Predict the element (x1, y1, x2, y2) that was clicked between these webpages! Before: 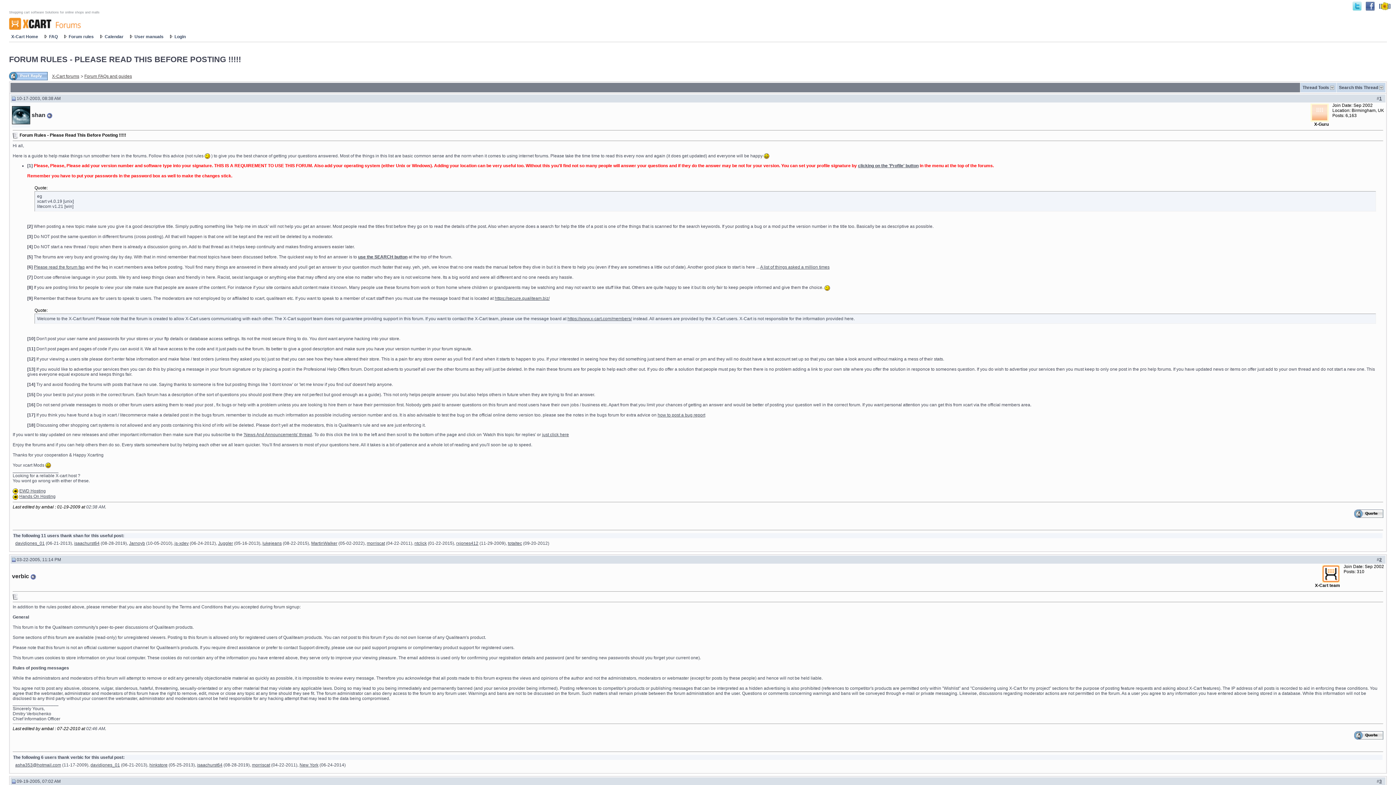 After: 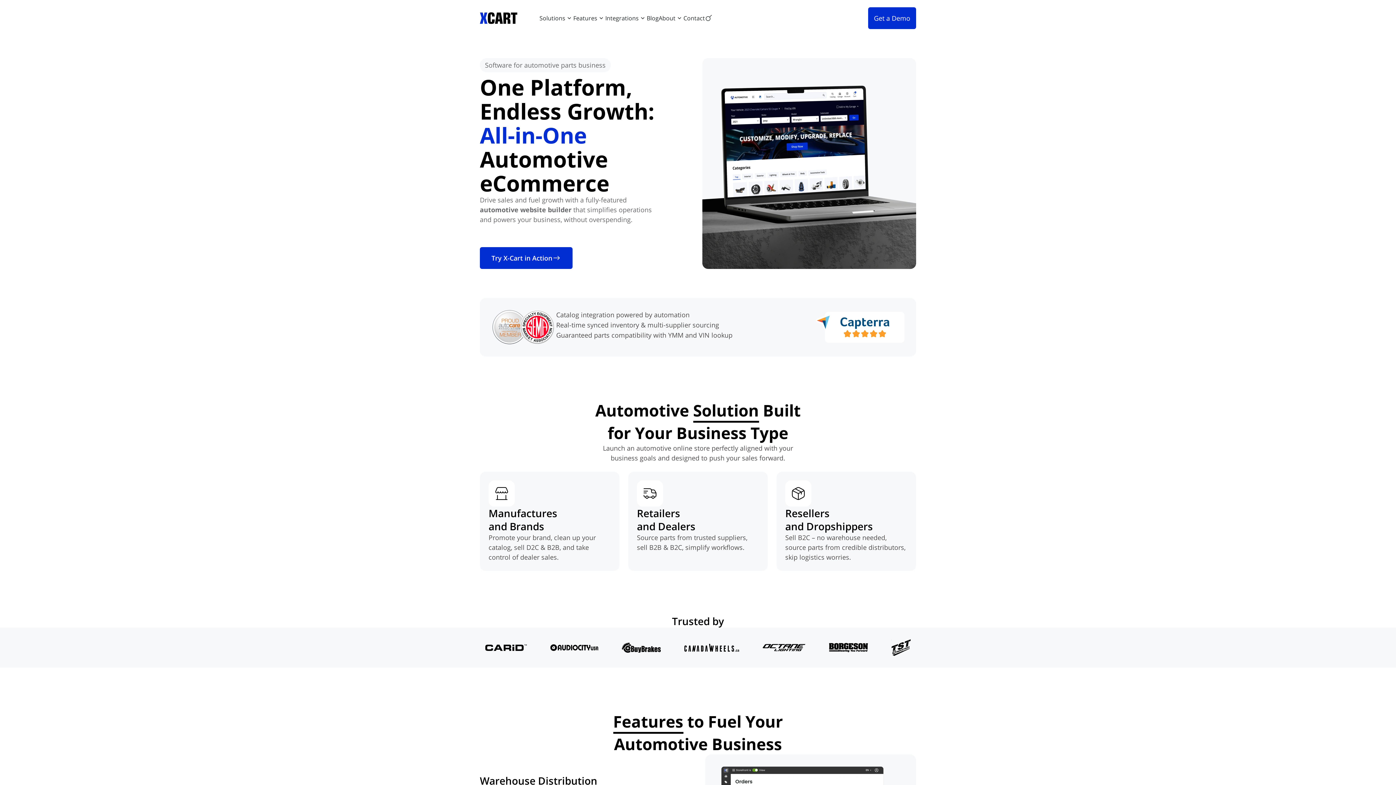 Action: bbox: (11, 33, 40, 40) label: X-Cart Home